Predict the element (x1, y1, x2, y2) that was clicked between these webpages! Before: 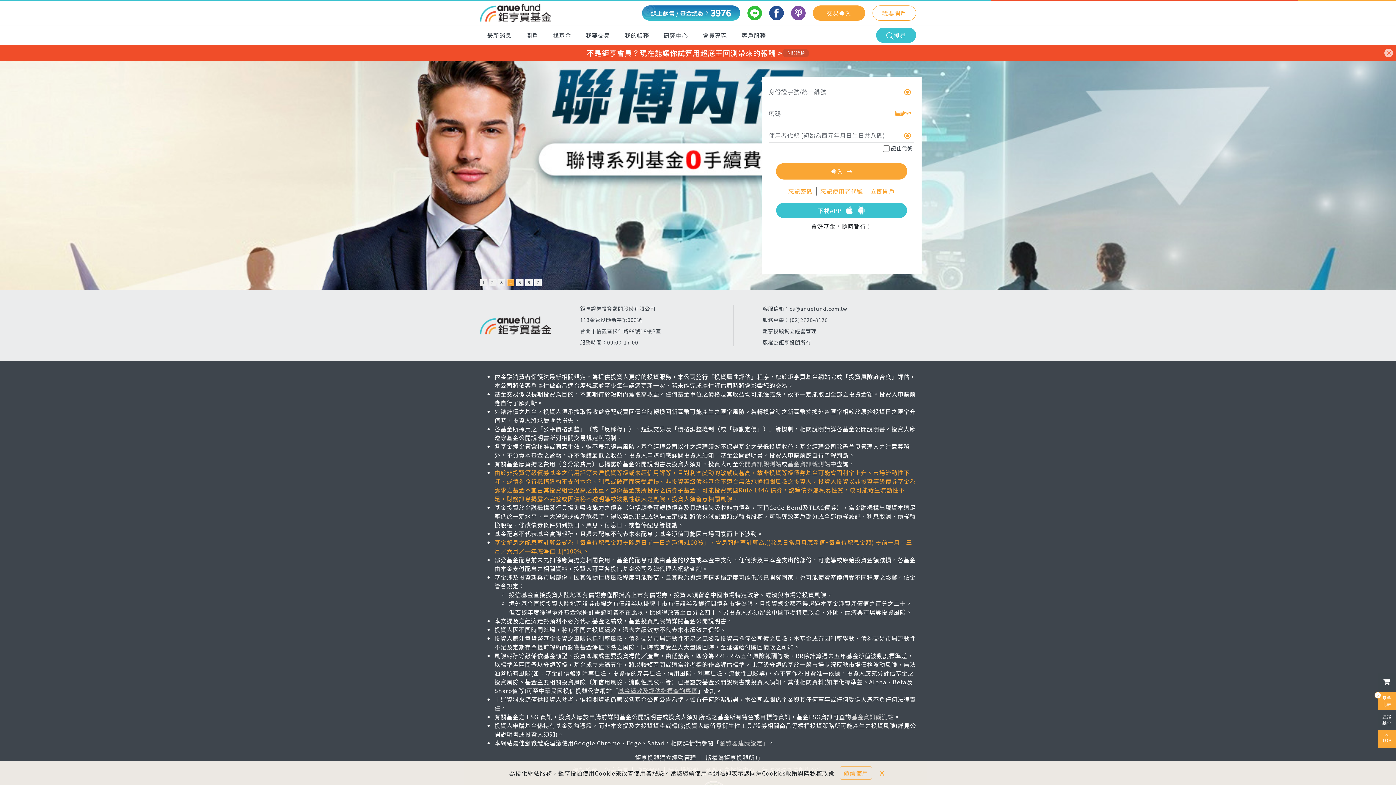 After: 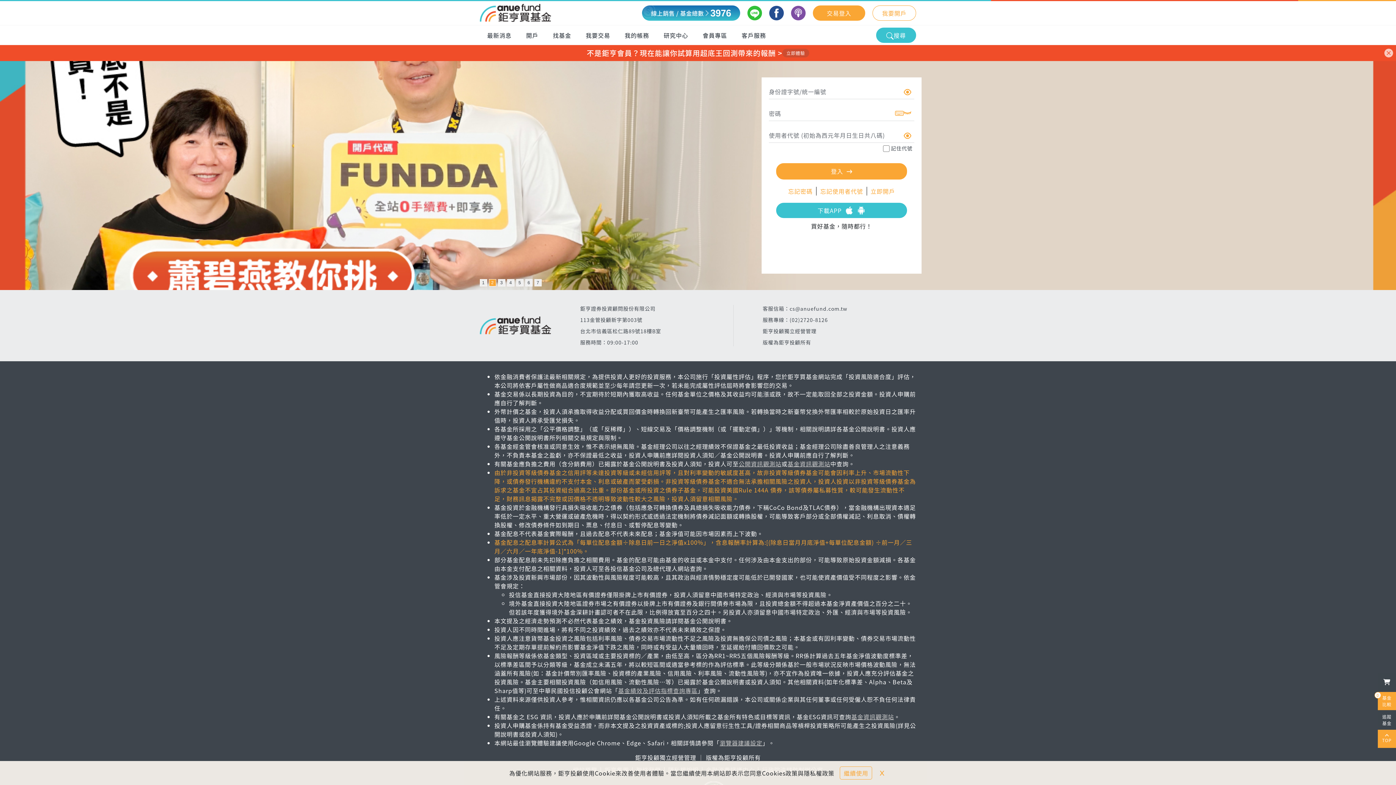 Action: bbox: (747, 5, 762, 20)